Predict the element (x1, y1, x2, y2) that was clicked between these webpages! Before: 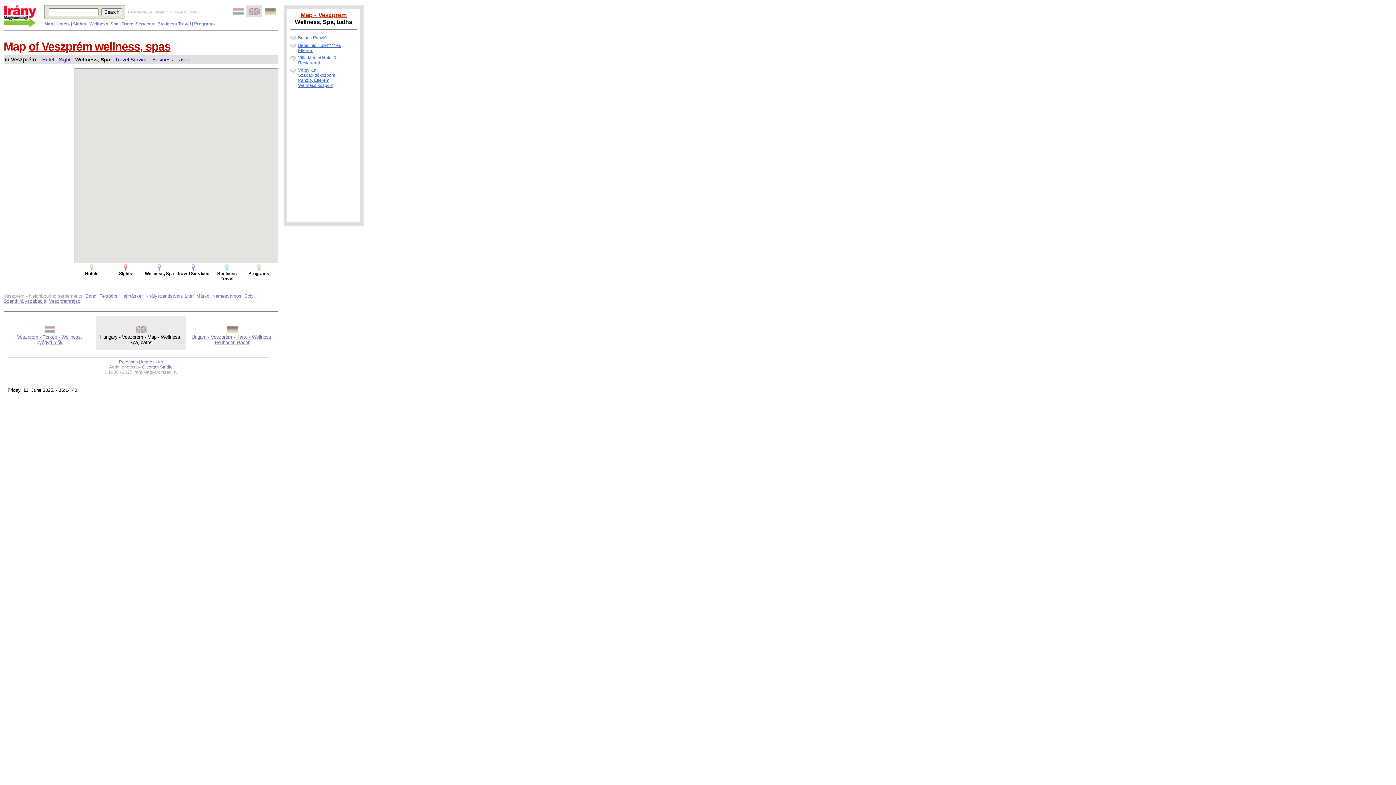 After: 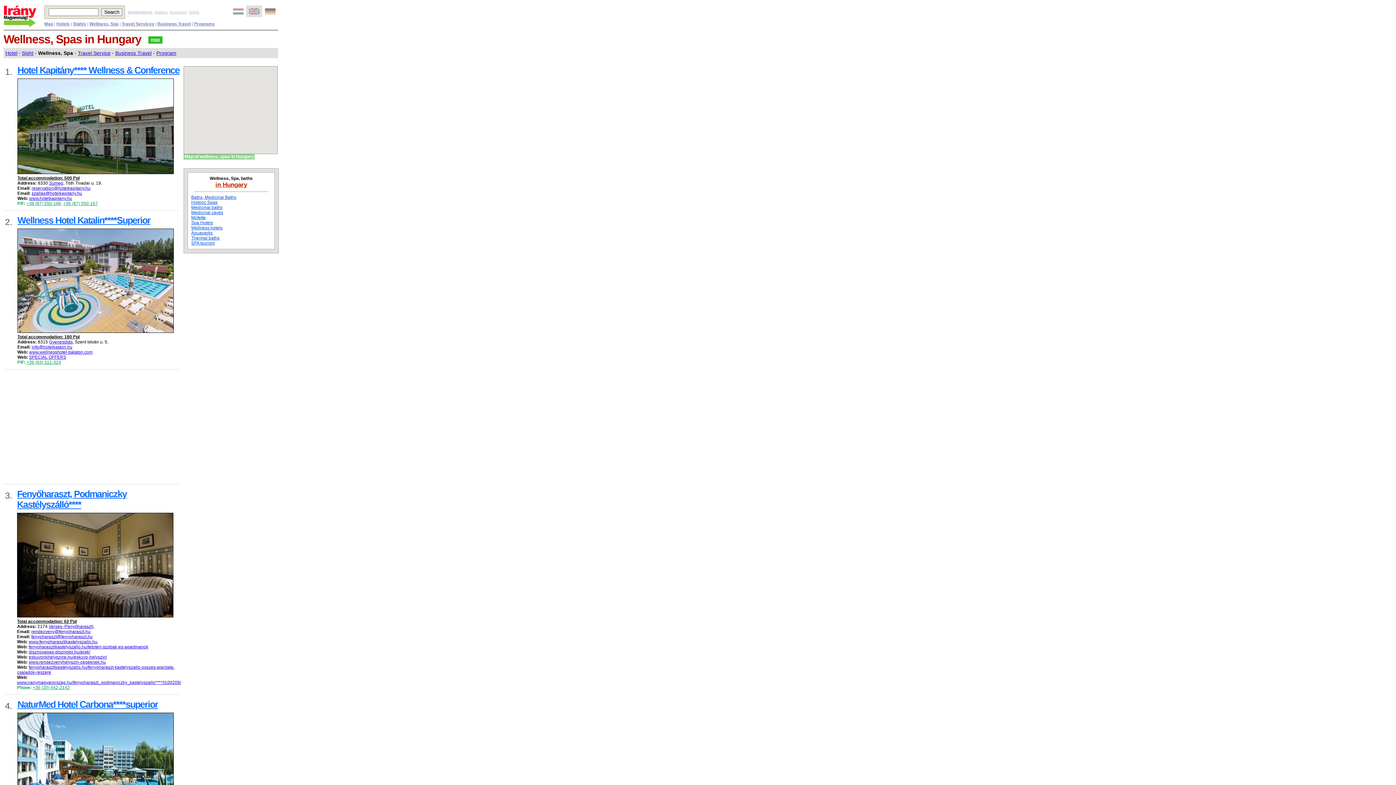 Action: label: Wellness, Spa bbox: (89, 21, 118, 26)